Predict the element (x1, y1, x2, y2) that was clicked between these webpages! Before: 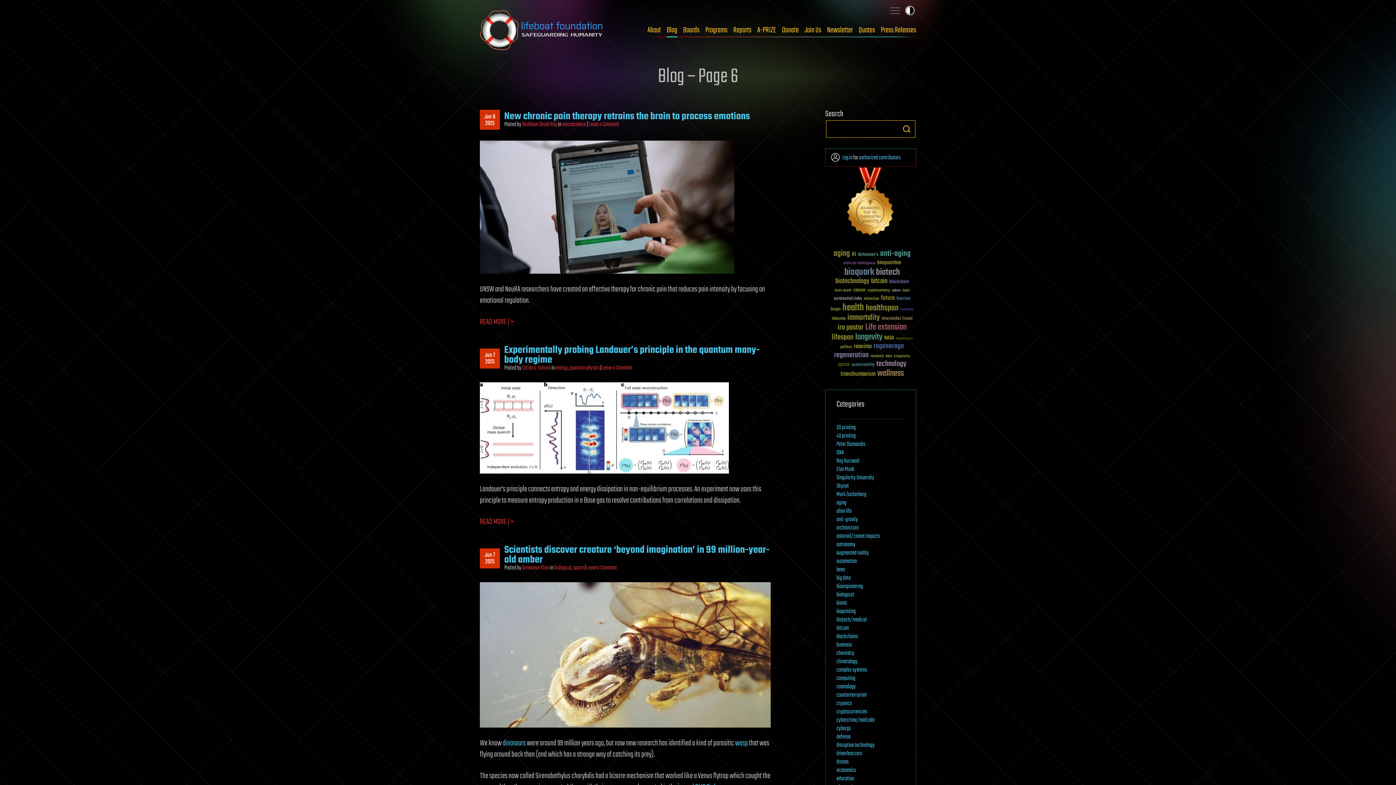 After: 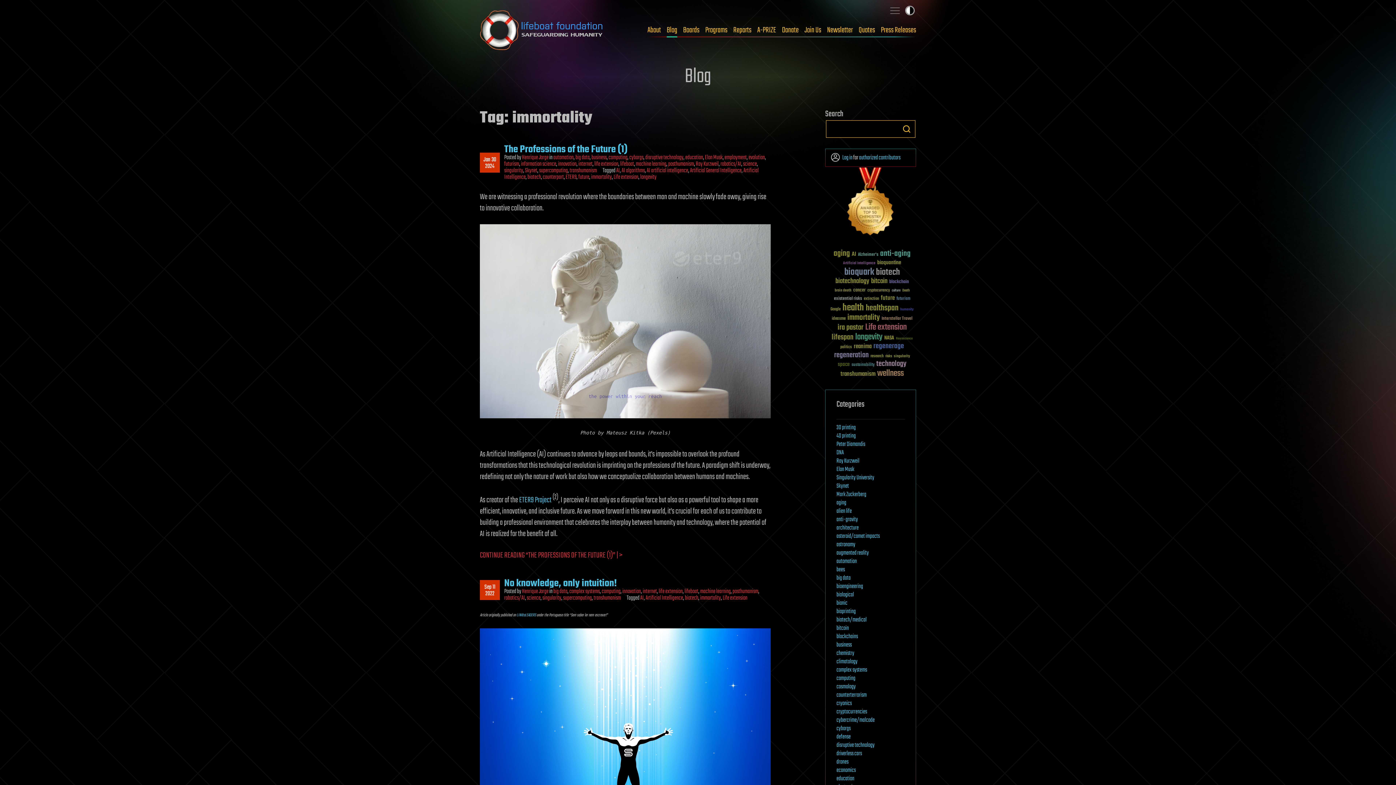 Action: bbox: (847, 313, 880, 322) label: immortality (105 items)